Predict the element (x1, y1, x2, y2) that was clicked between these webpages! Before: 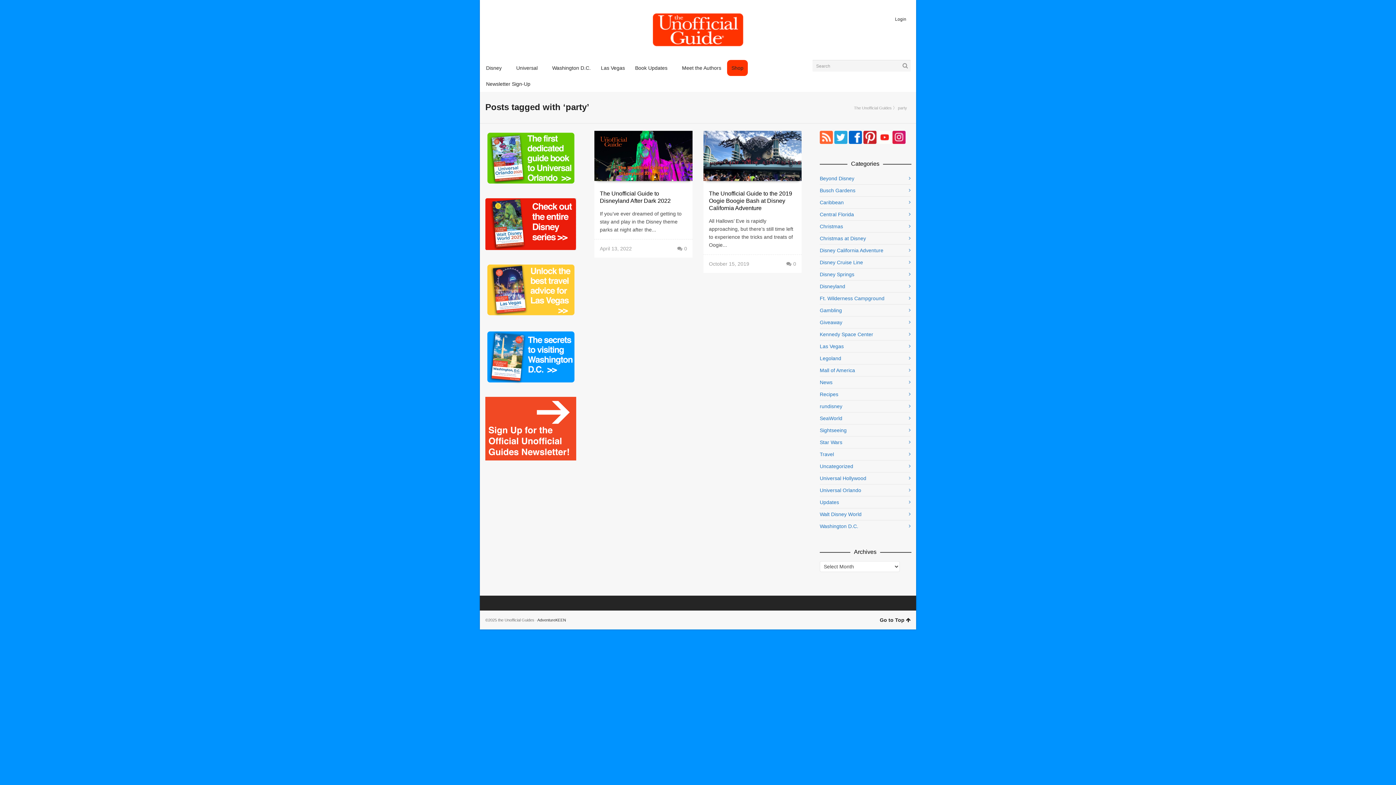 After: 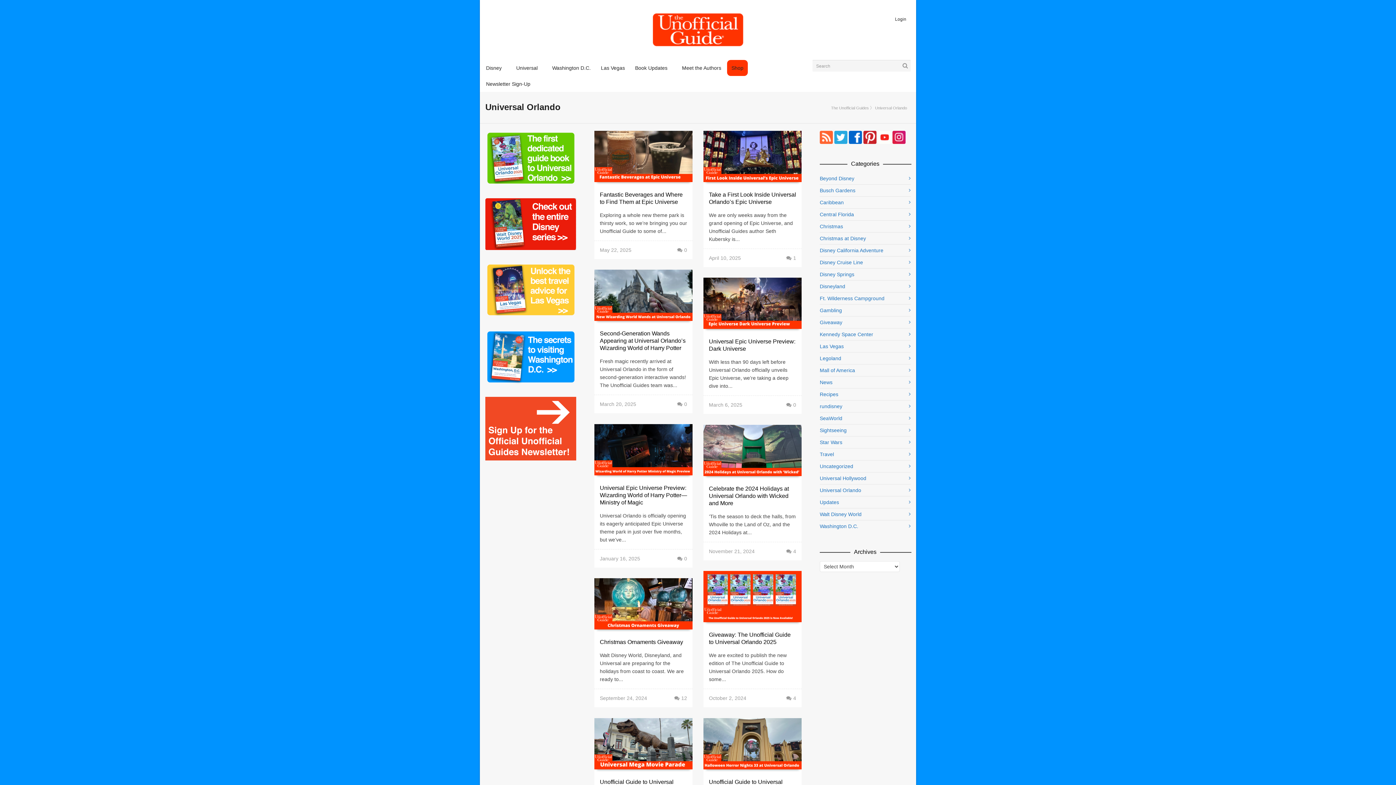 Action: label: Universal Orlando bbox: (820, 484, 910, 496)